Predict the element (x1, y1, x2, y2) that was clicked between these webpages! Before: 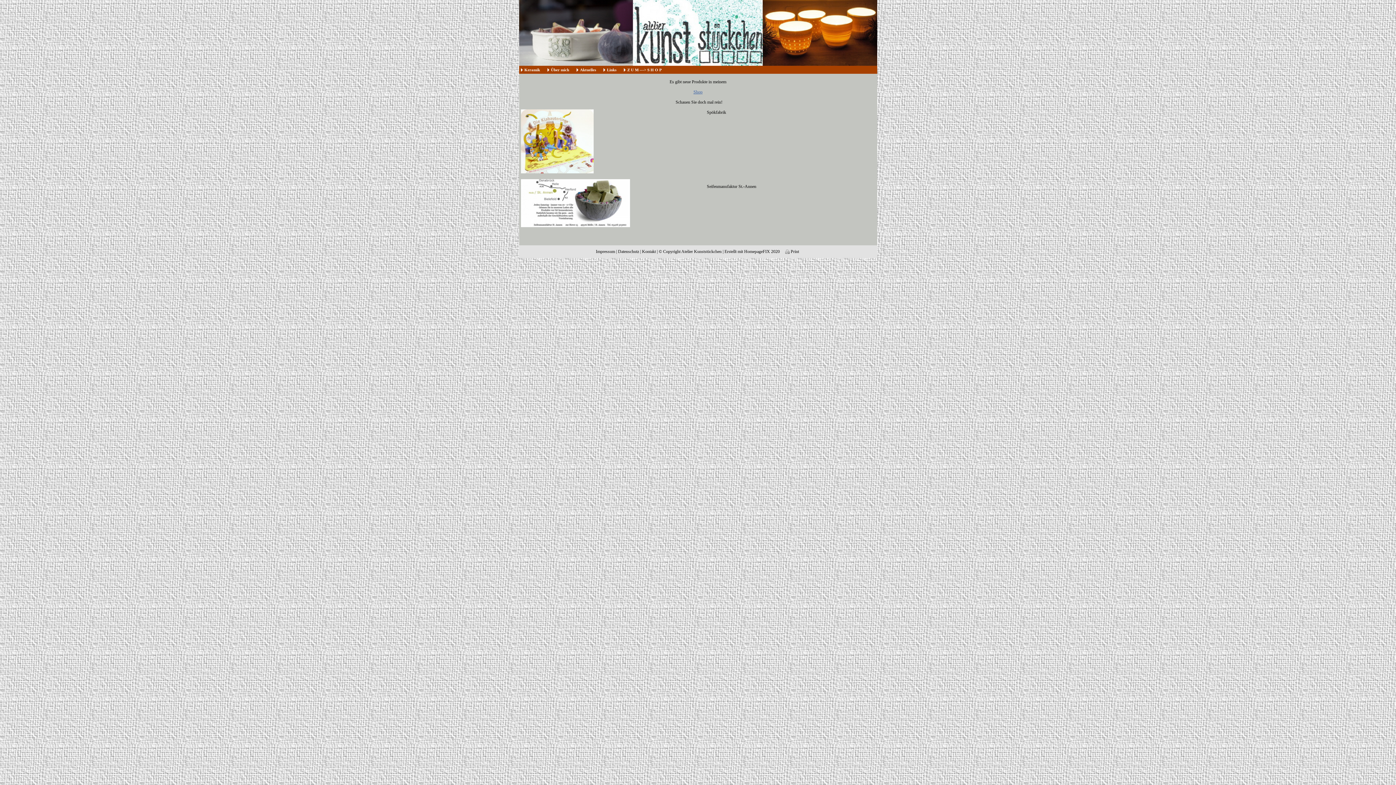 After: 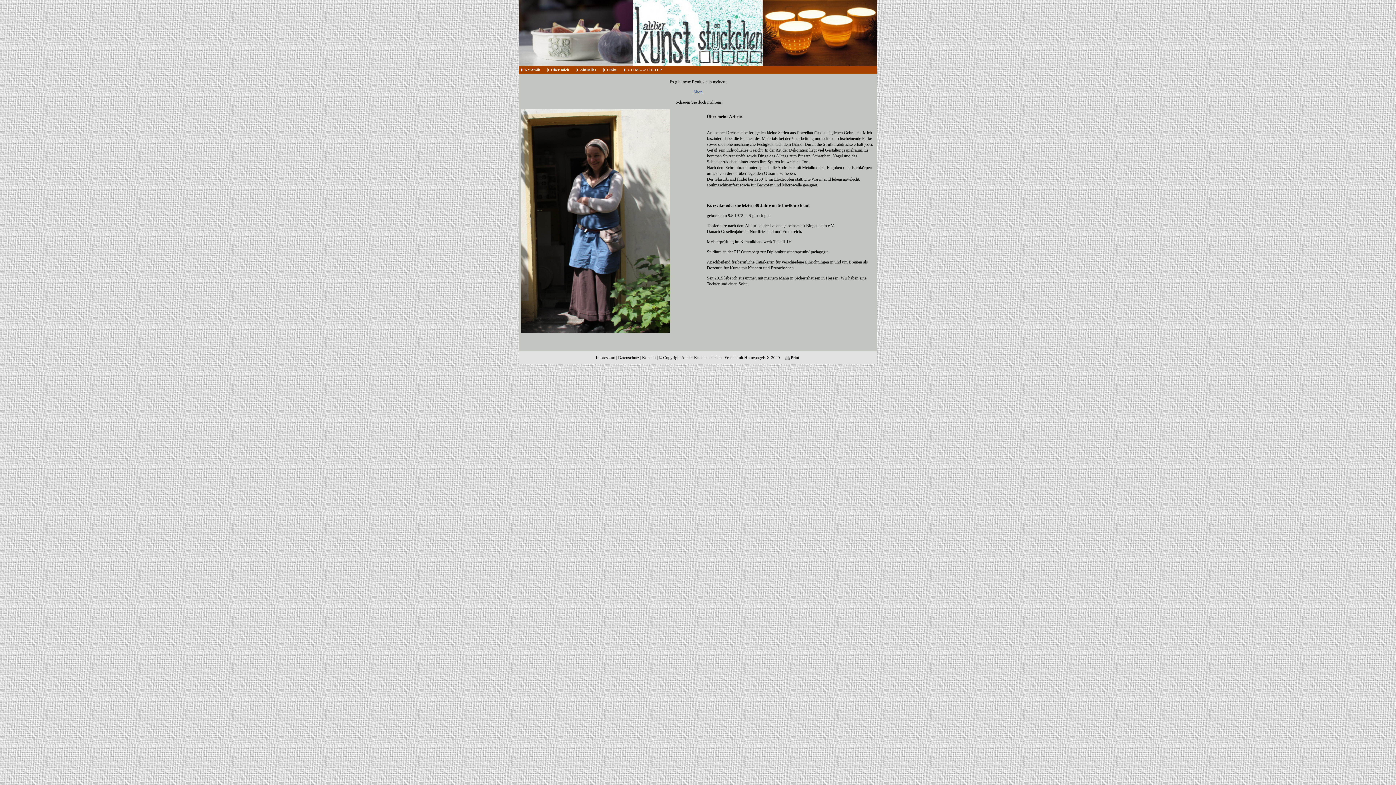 Action: bbox: (547, 65, 572, 73) label: Über mich